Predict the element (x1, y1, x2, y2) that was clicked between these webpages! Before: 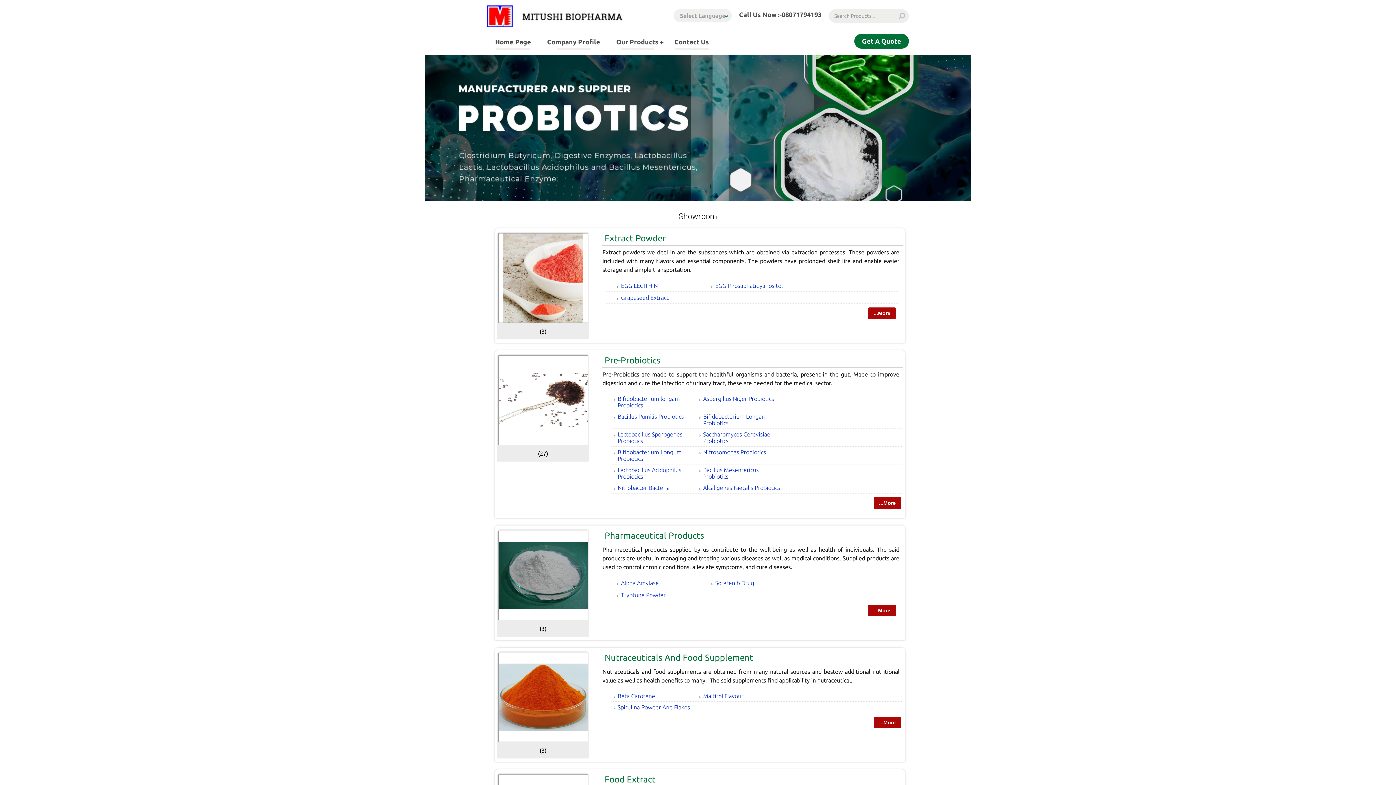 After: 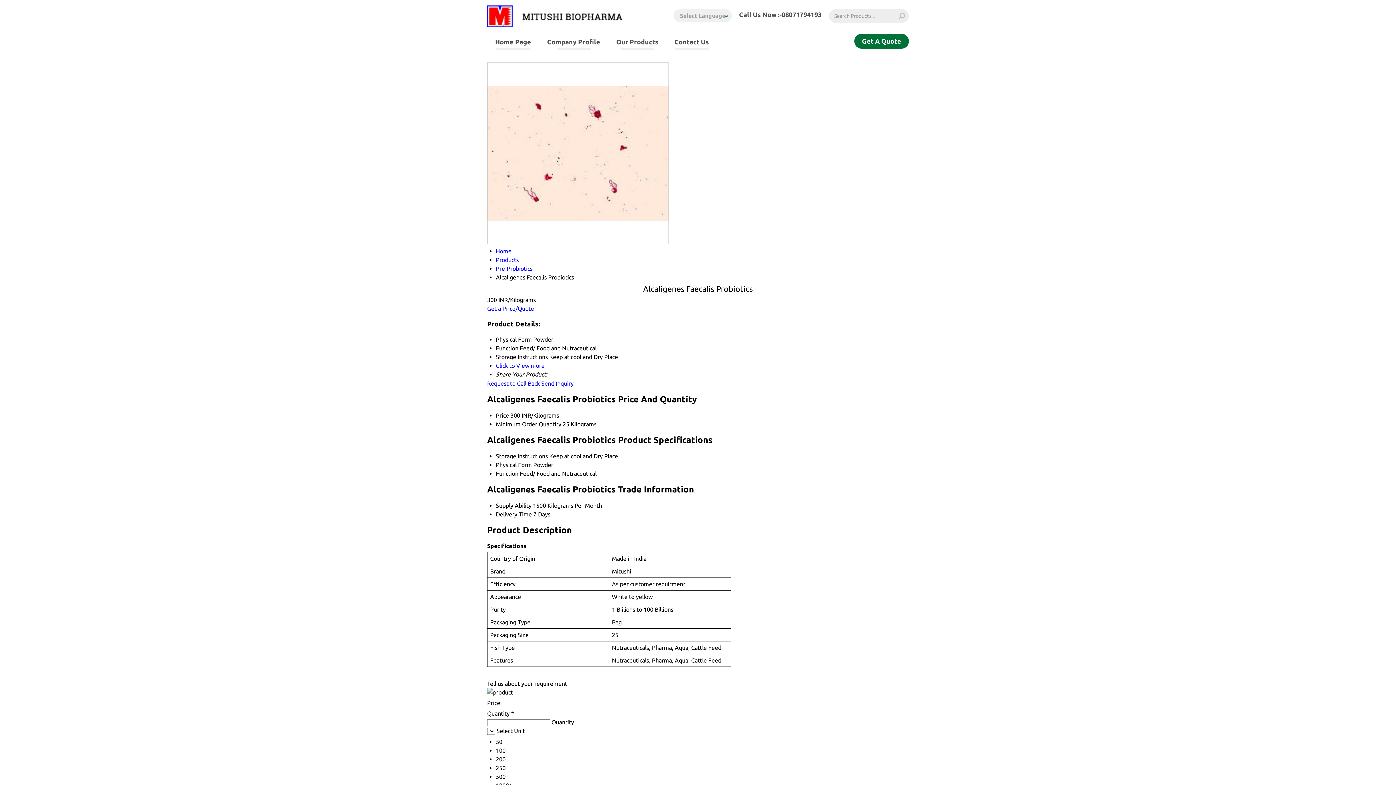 Action: bbox: (703, 484, 780, 491) label: Alcaligenes Faecalis Probiotics